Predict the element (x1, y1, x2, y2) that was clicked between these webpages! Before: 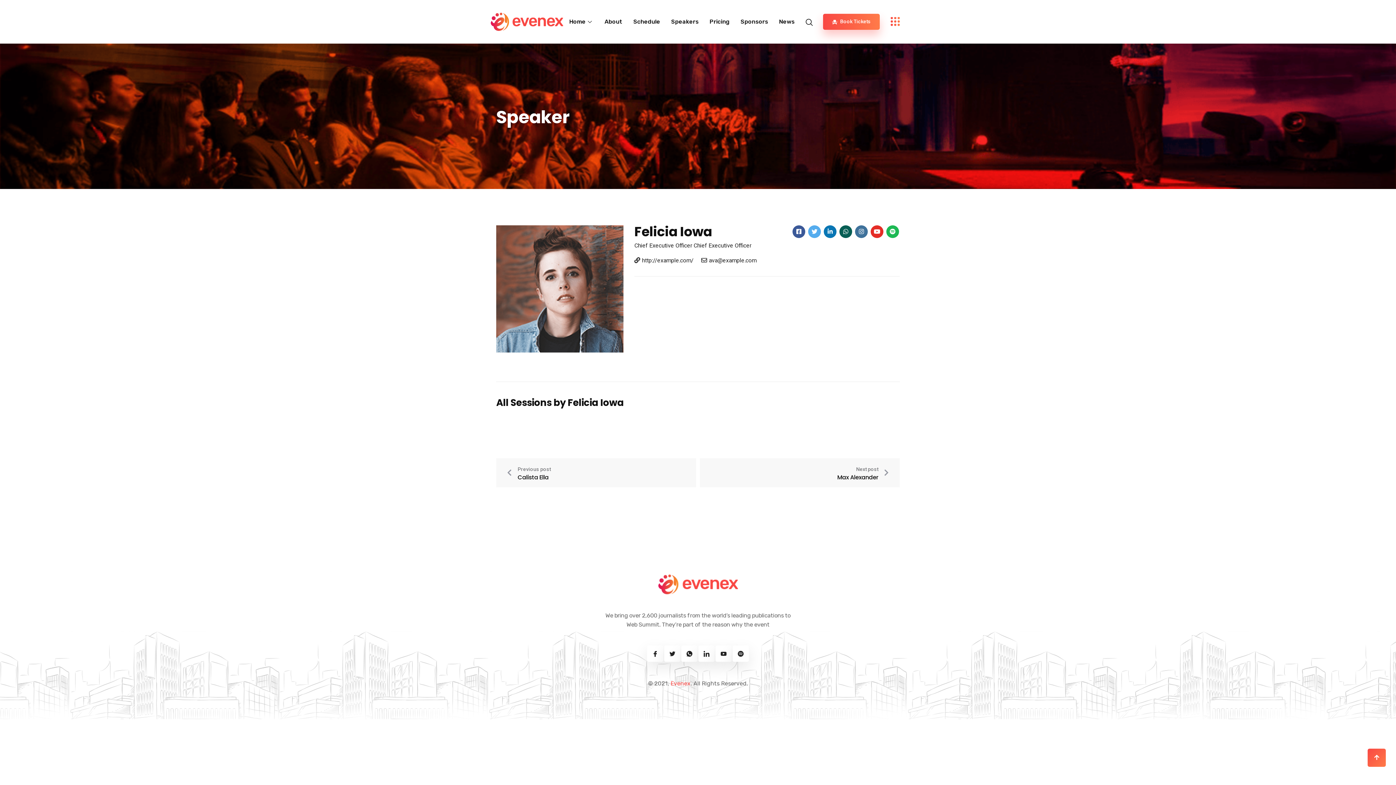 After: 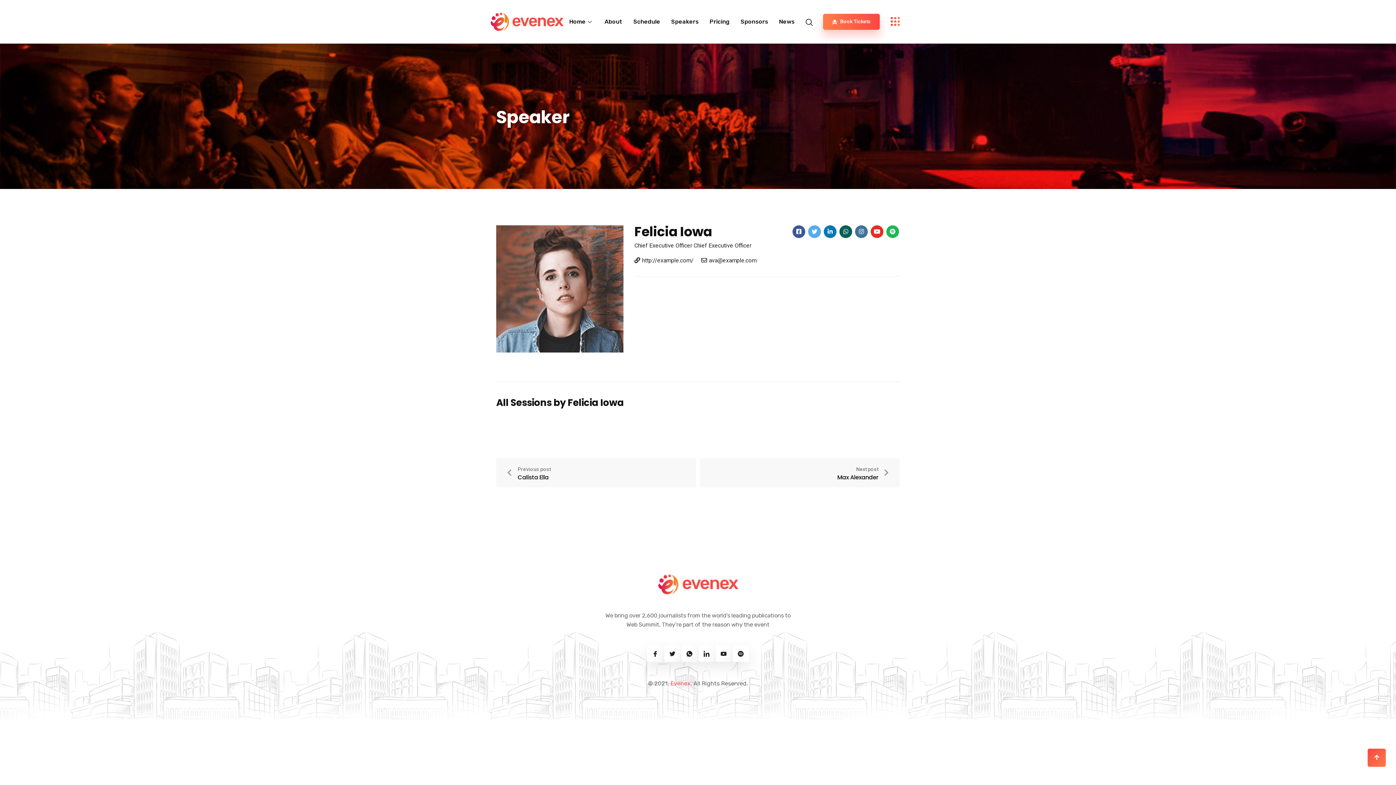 Action: bbox: (823, 13, 879, 29) label:  Book Tickets